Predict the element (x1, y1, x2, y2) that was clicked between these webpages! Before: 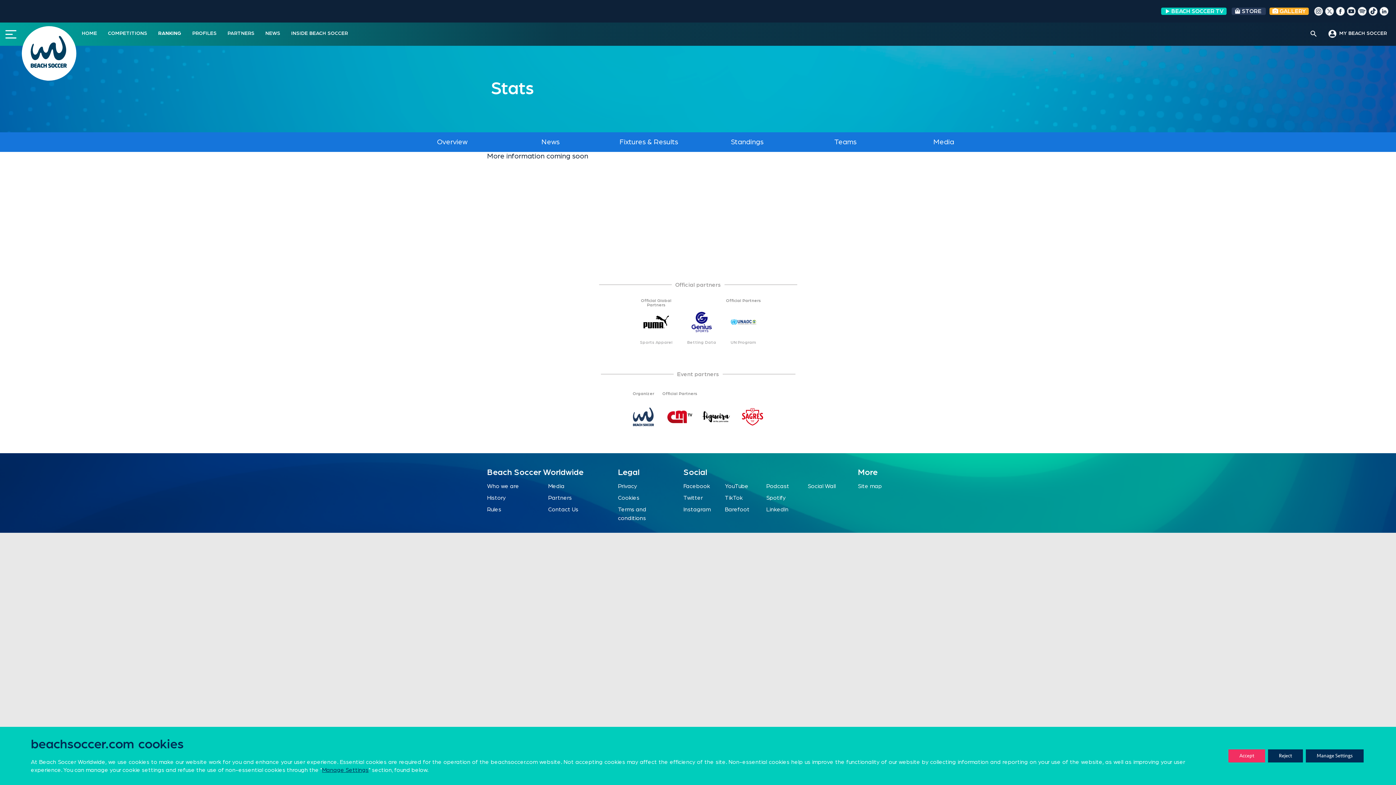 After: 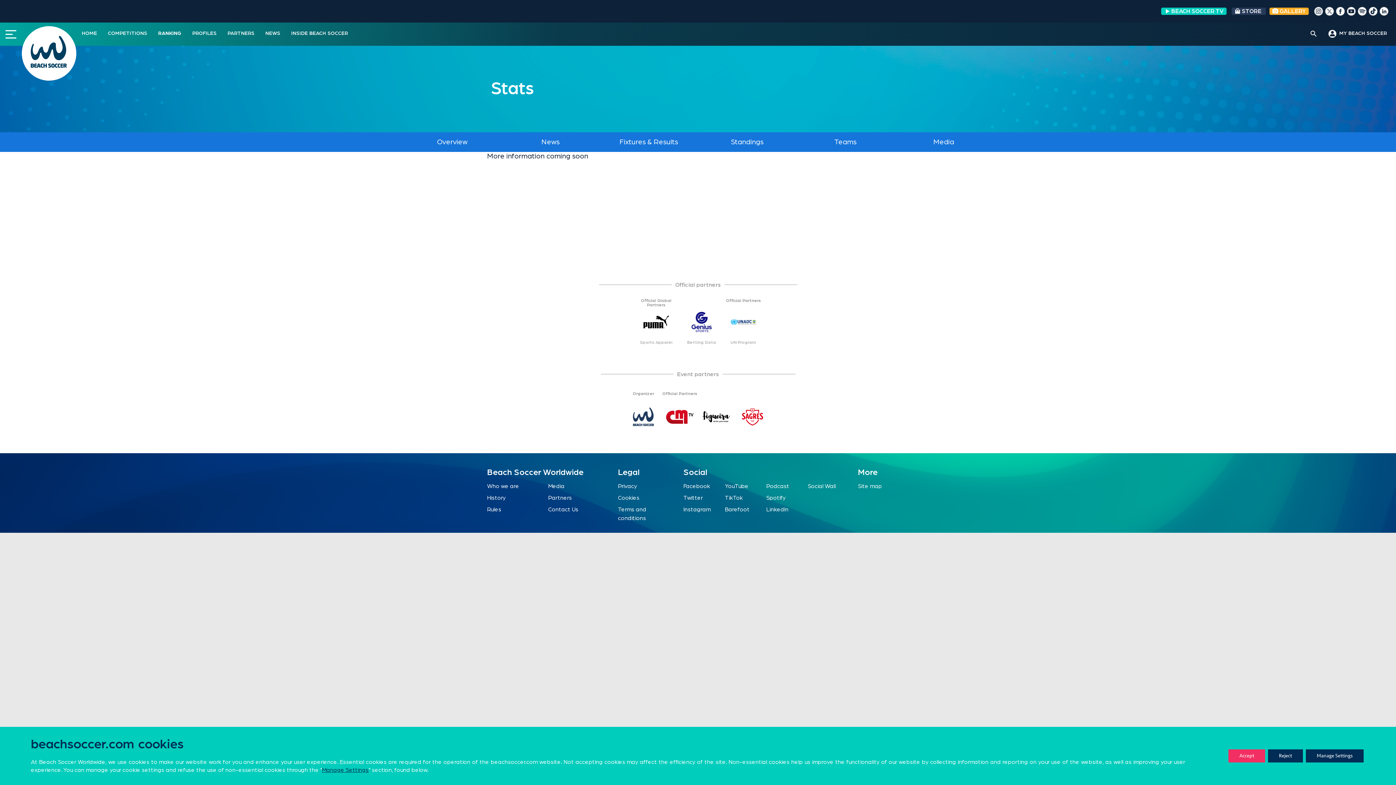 Action: bbox: (665, 402, 694, 431)